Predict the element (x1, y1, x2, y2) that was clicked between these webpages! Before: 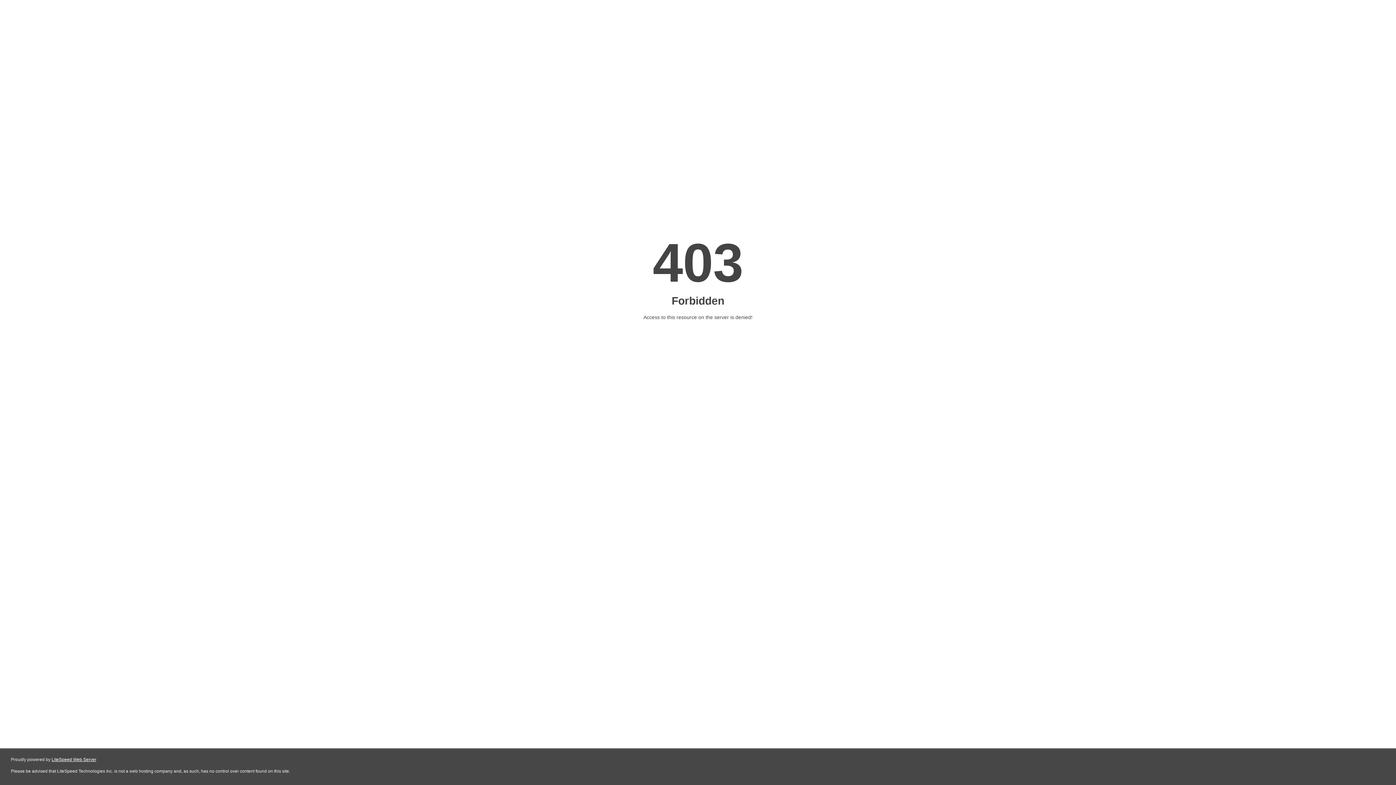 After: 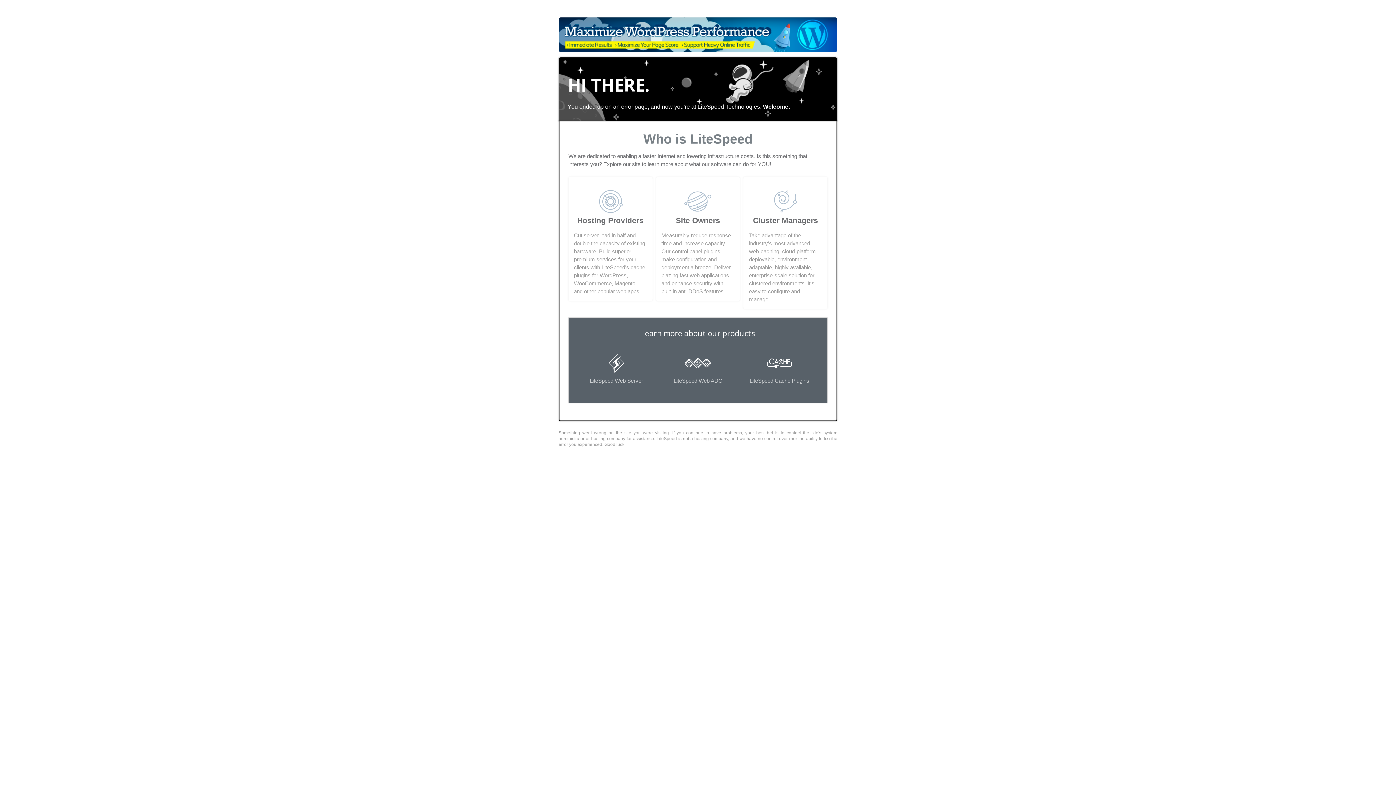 Action: bbox: (51, 757, 96, 762) label: LiteSpeed Web Server